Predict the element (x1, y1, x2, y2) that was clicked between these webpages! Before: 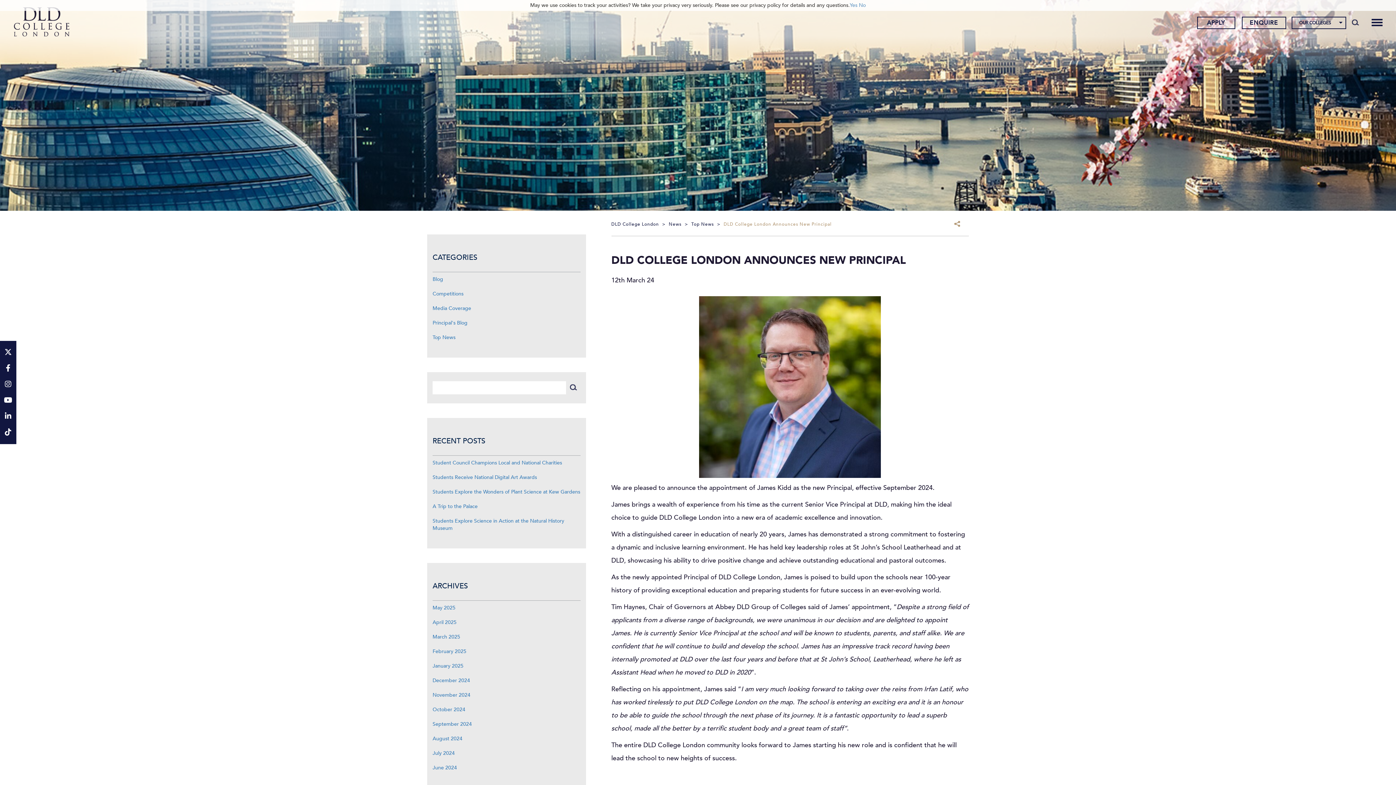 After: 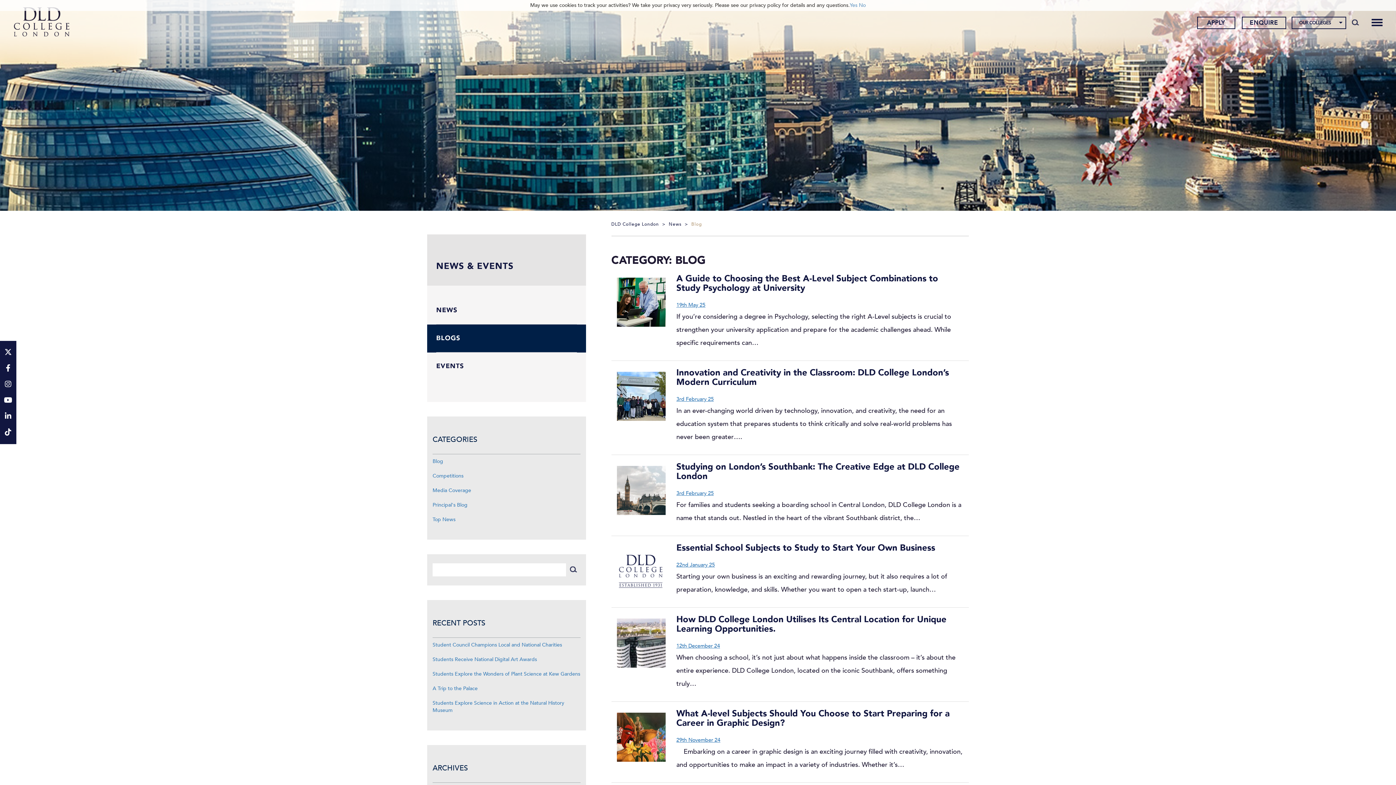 Action: label: Blog bbox: (432, 276, 443, 282)